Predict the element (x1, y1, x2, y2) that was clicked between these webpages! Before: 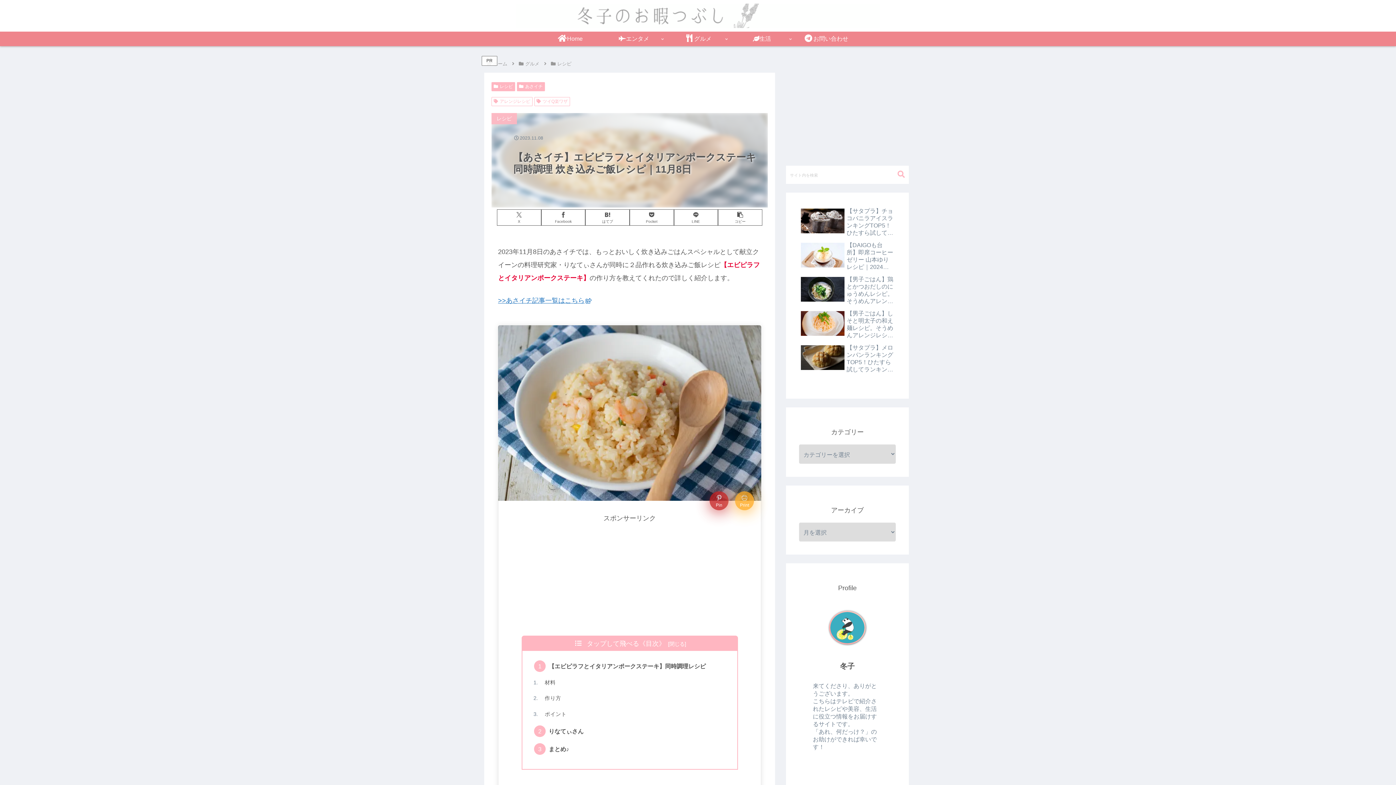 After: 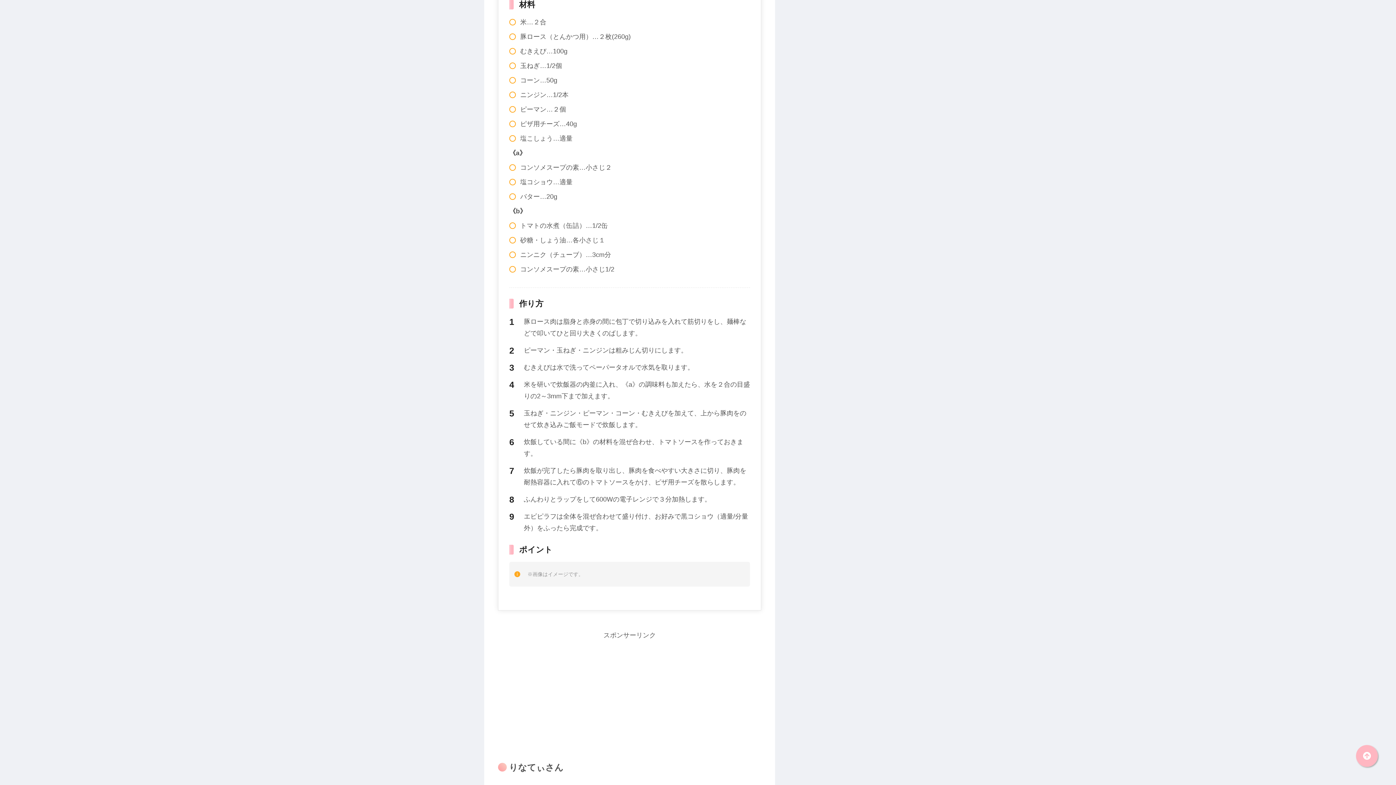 Action: bbox: (539, 679, 555, 685) label: 　材料